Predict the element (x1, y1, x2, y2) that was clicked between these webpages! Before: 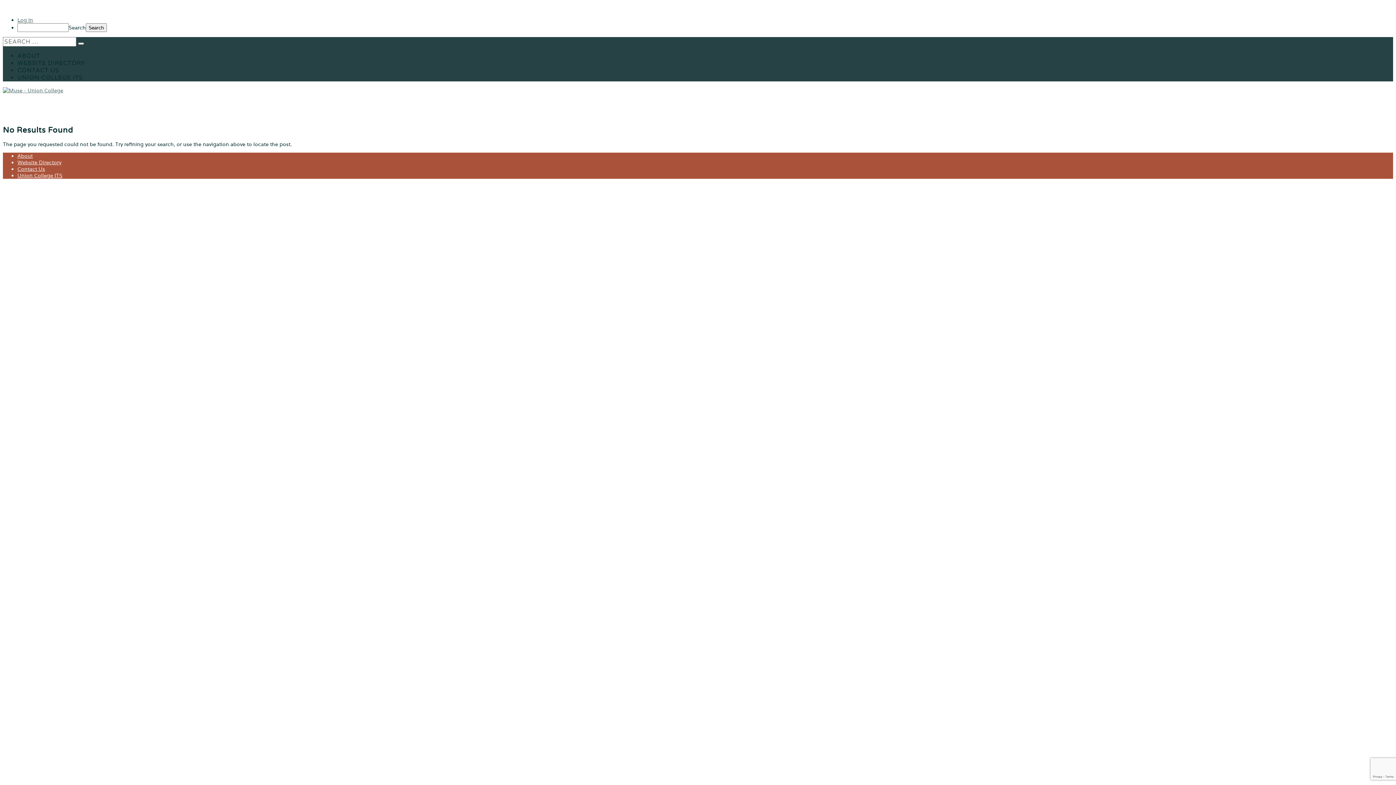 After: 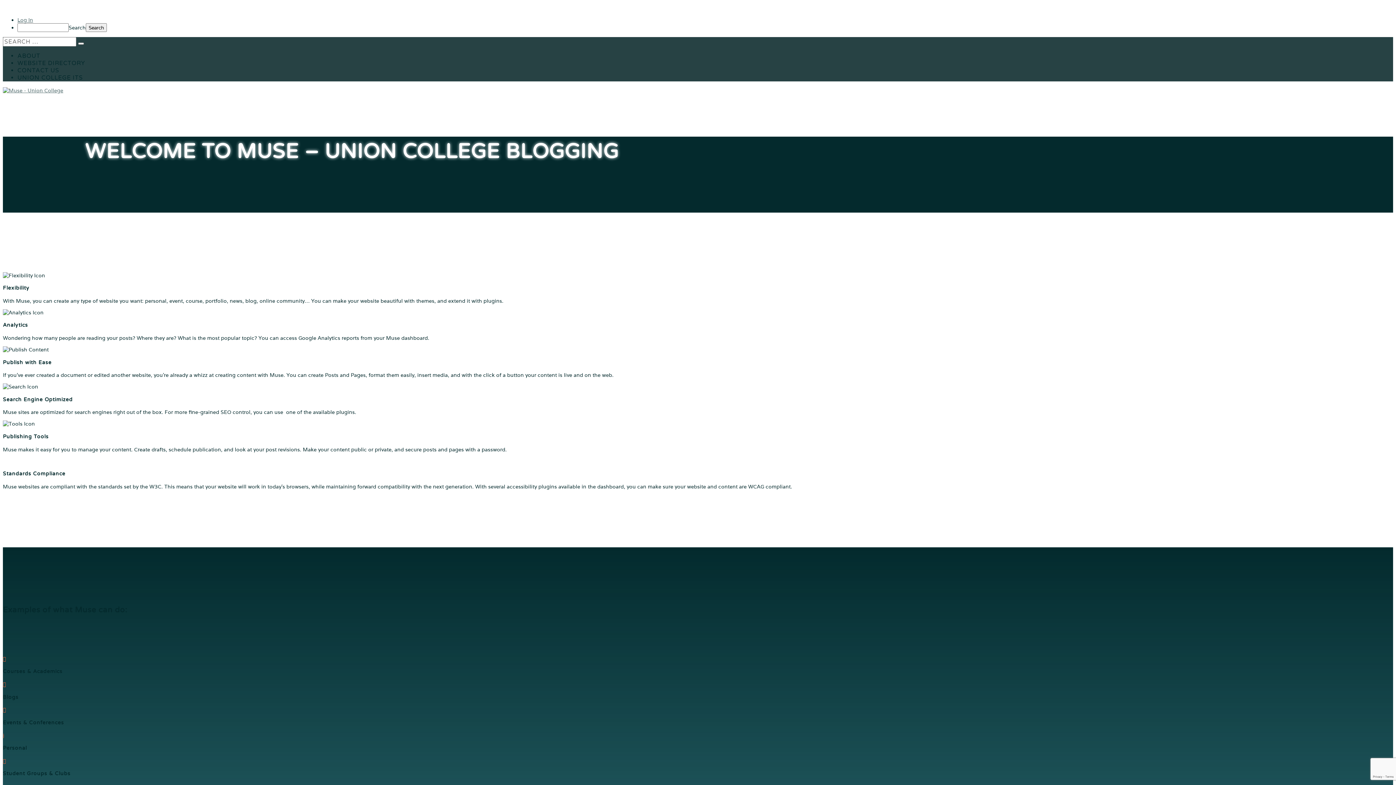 Action: bbox: (2, 87, 63, 93)